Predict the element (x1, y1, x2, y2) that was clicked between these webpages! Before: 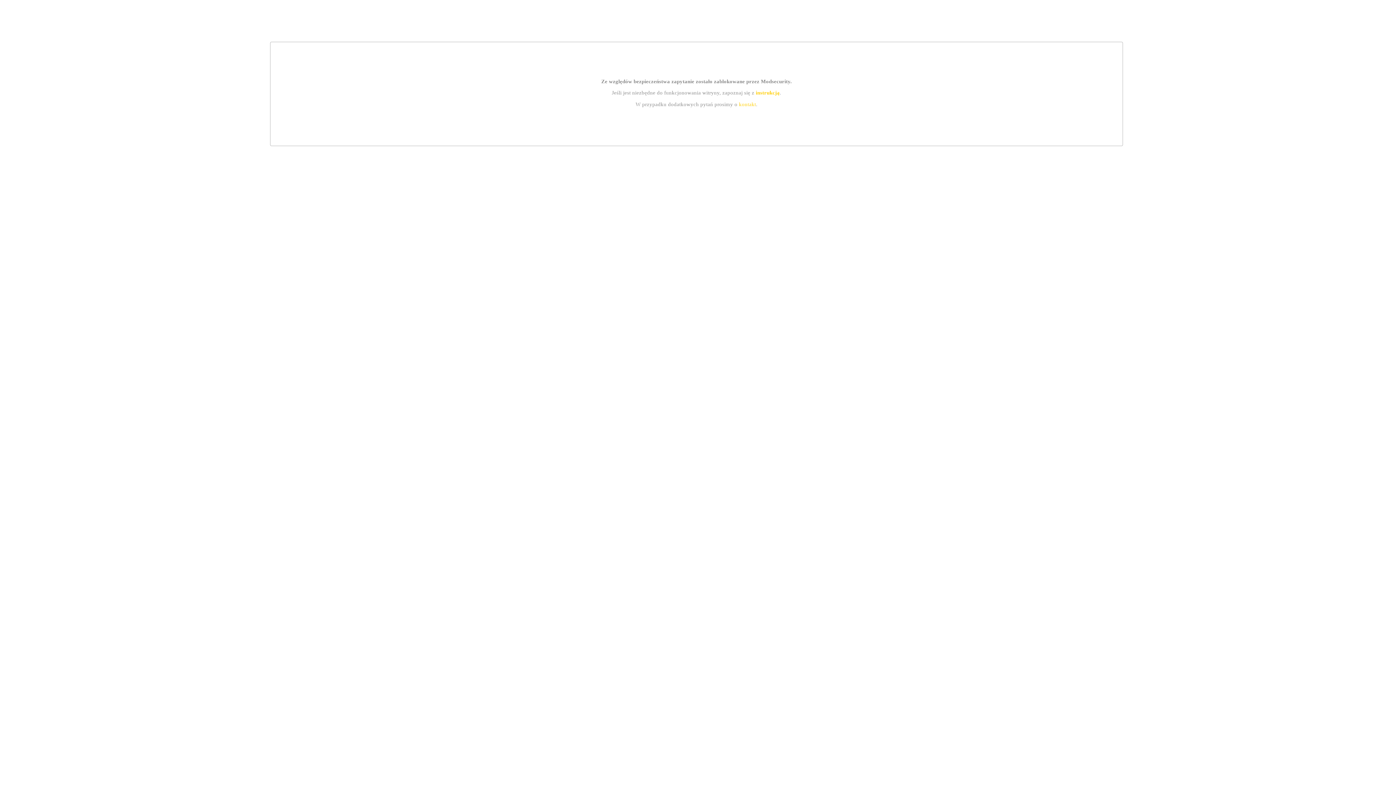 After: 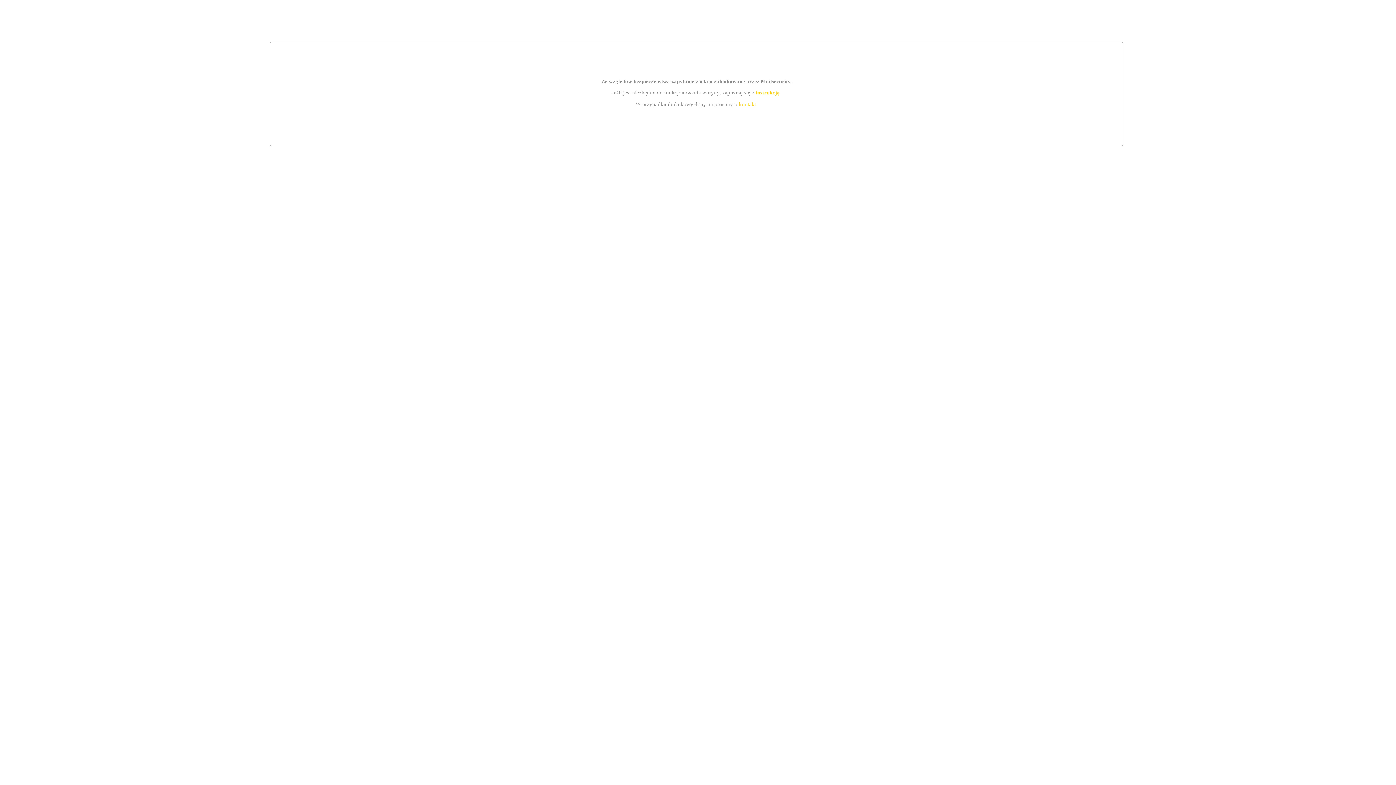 Action: label: kontakt bbox: (739, 101, 756, 107)